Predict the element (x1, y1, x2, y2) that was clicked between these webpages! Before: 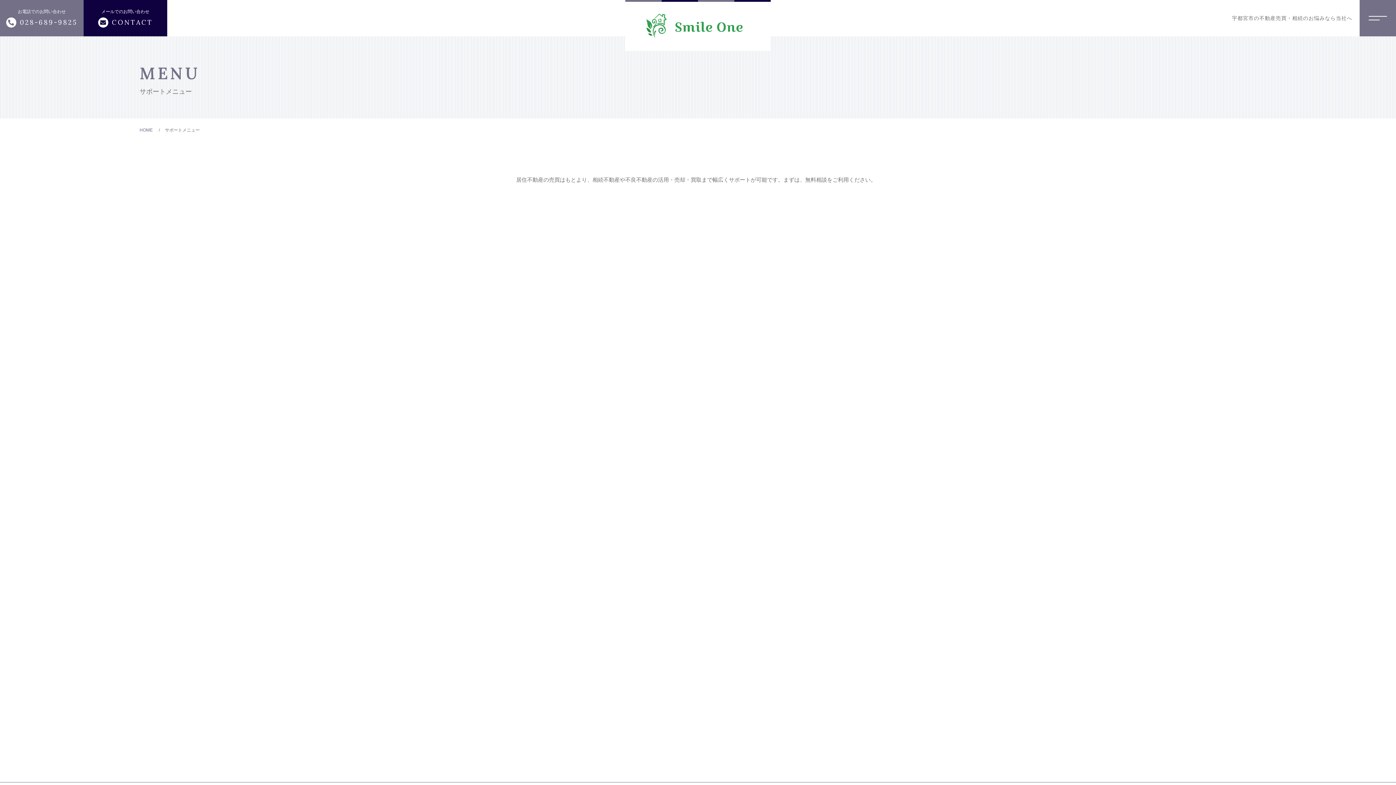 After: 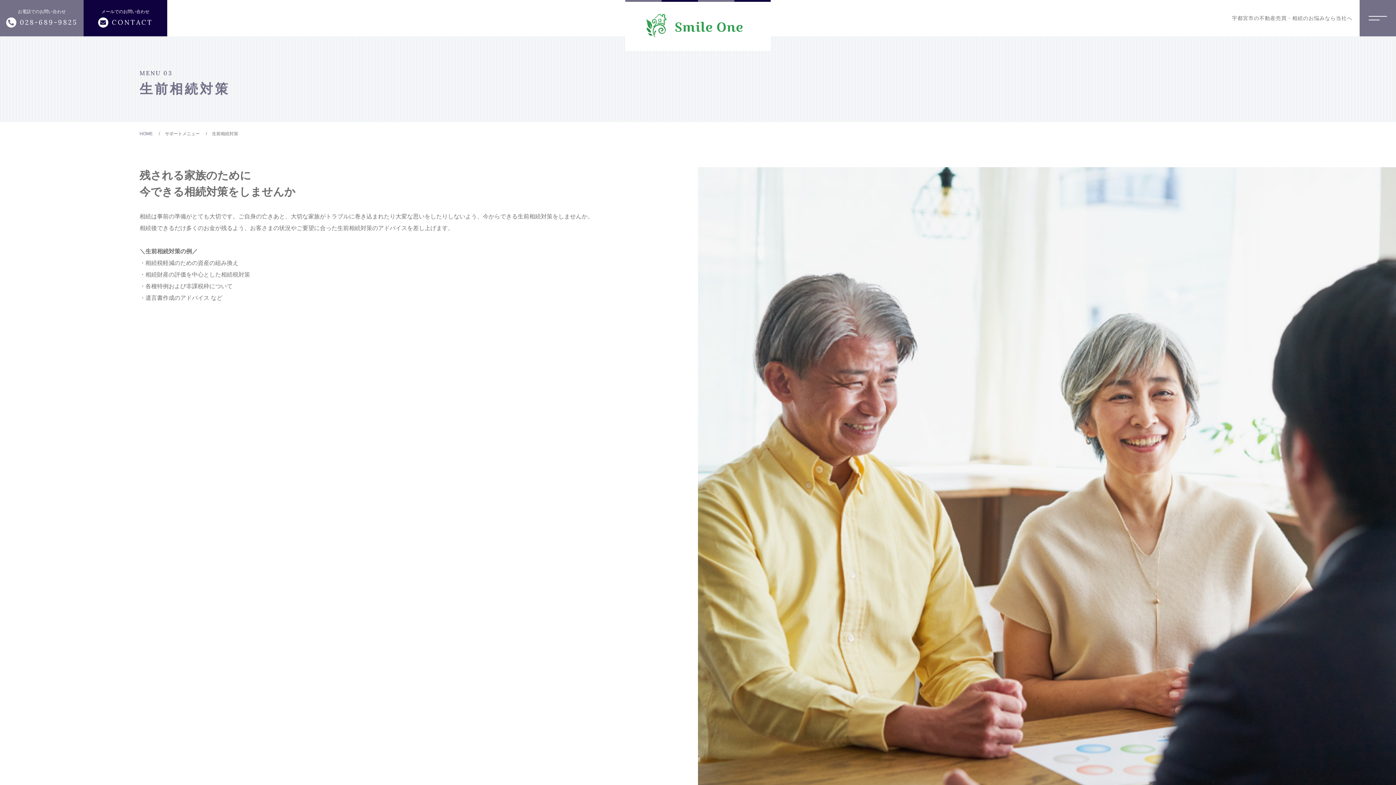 Action: label: 生前相続対策

残される家族のために
今できる相続対策をしませんか bbox: (516, 386, 687, 544)